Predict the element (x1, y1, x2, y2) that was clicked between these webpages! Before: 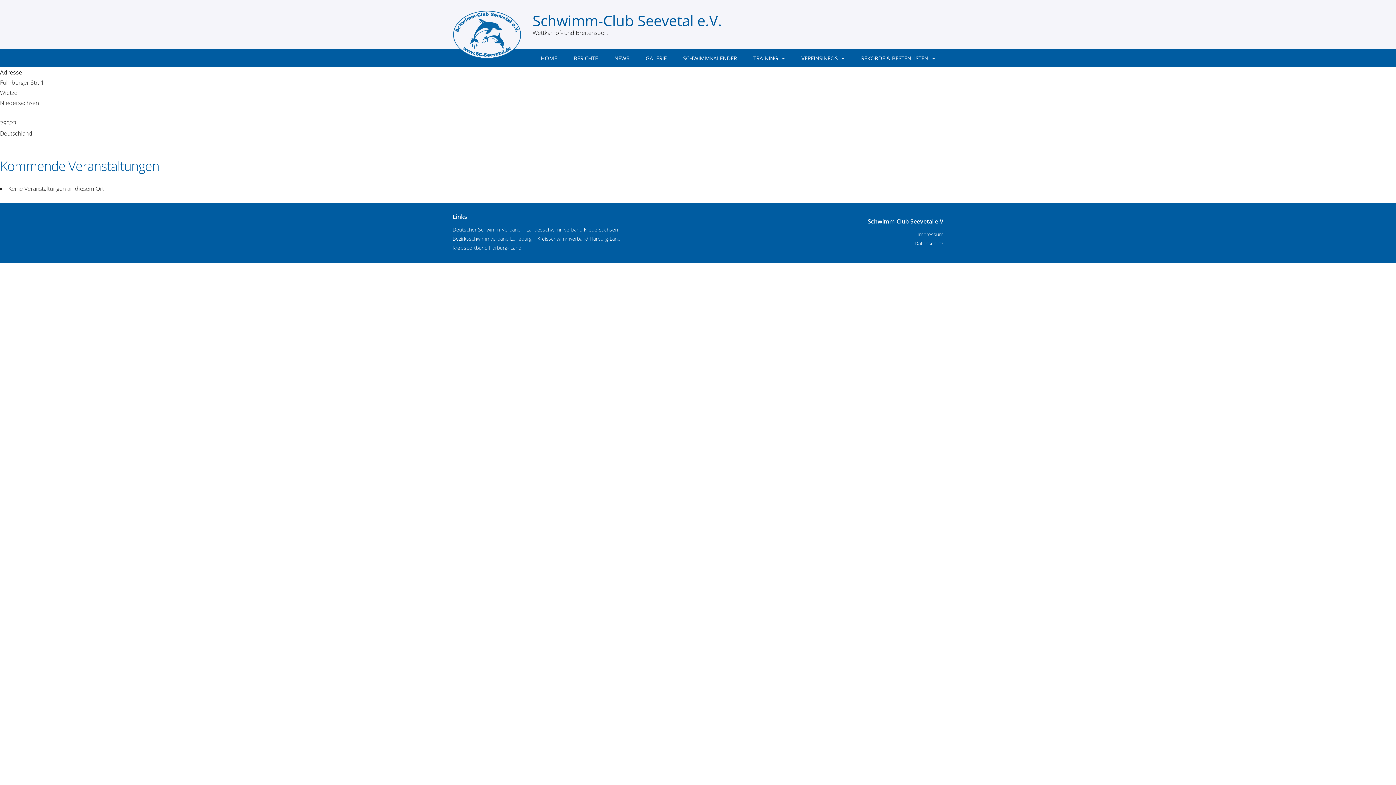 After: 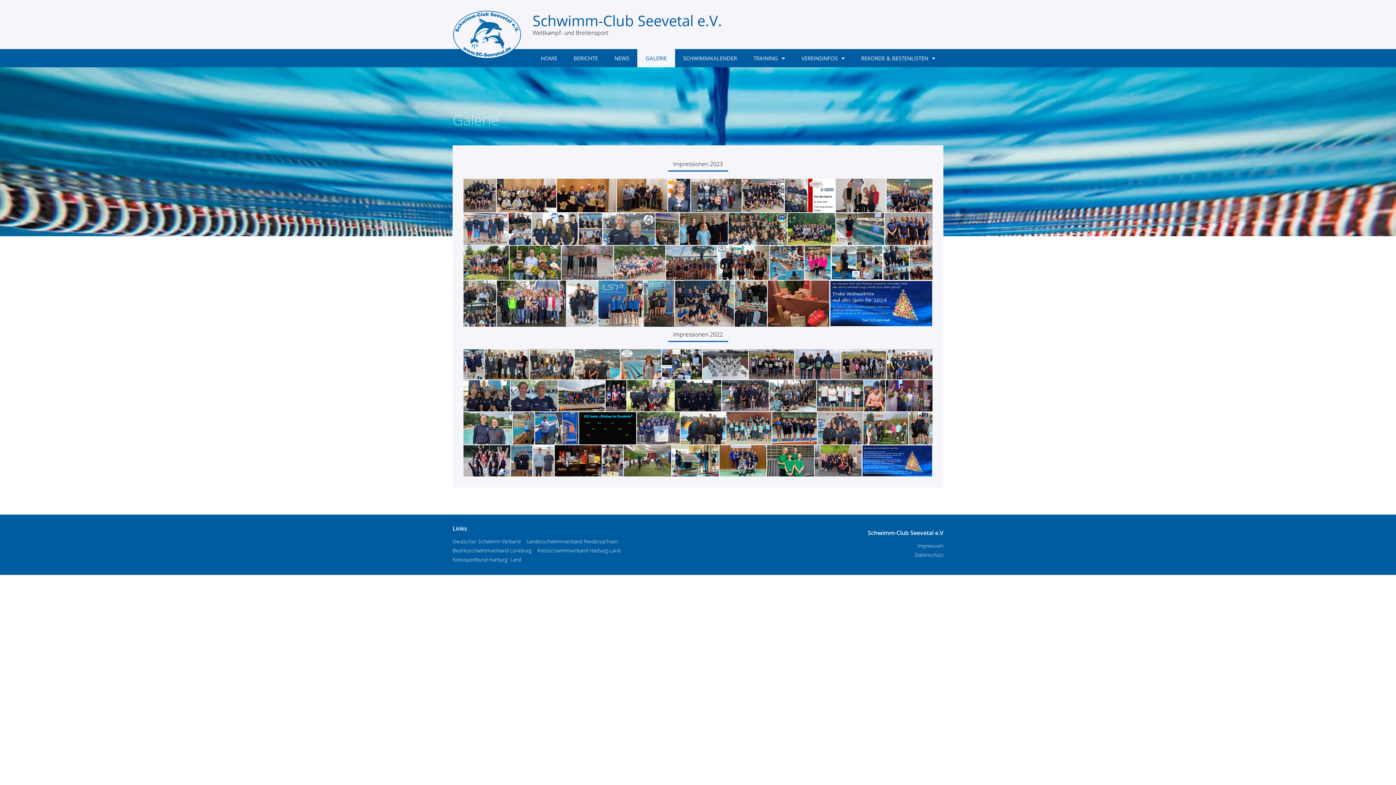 Action: label: GALERIE bbox: (637, 49, 675, 67)